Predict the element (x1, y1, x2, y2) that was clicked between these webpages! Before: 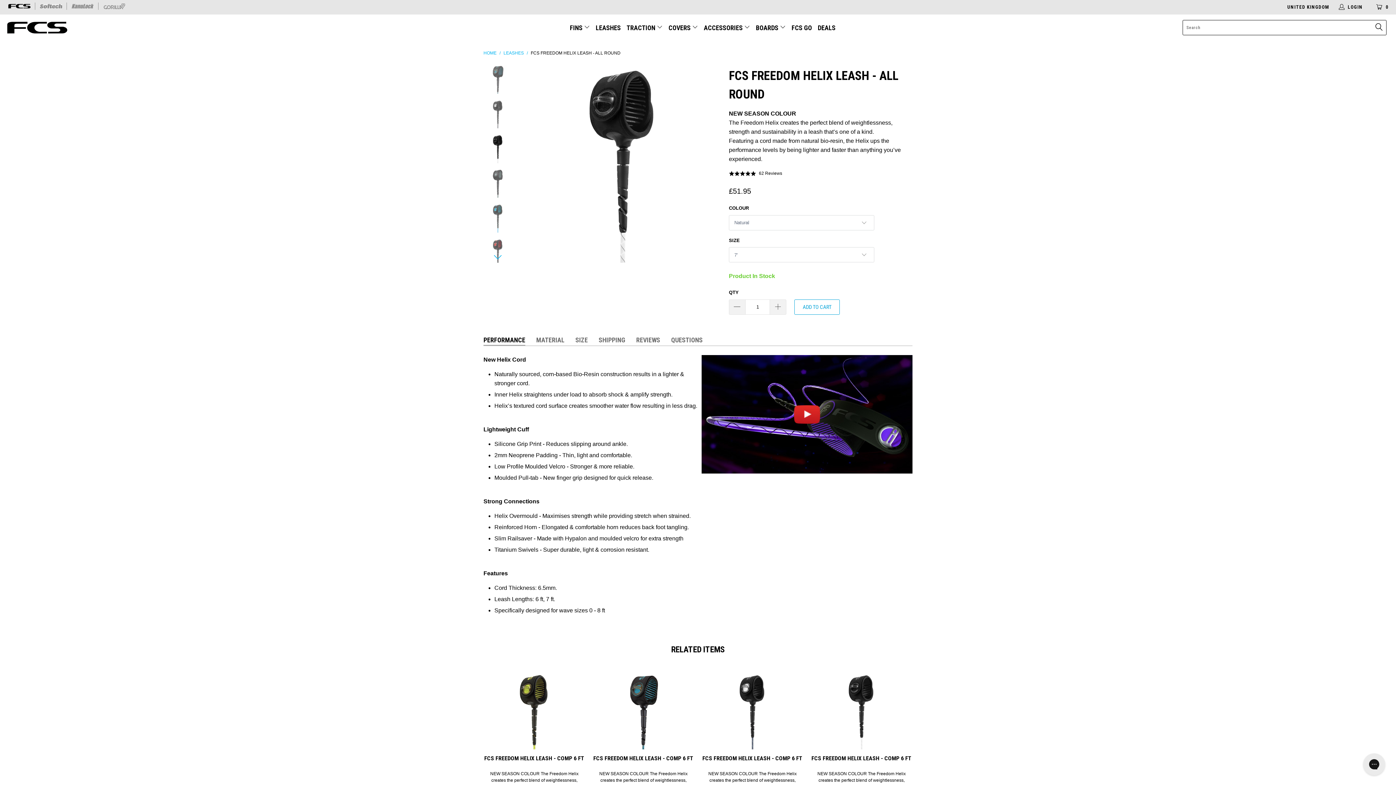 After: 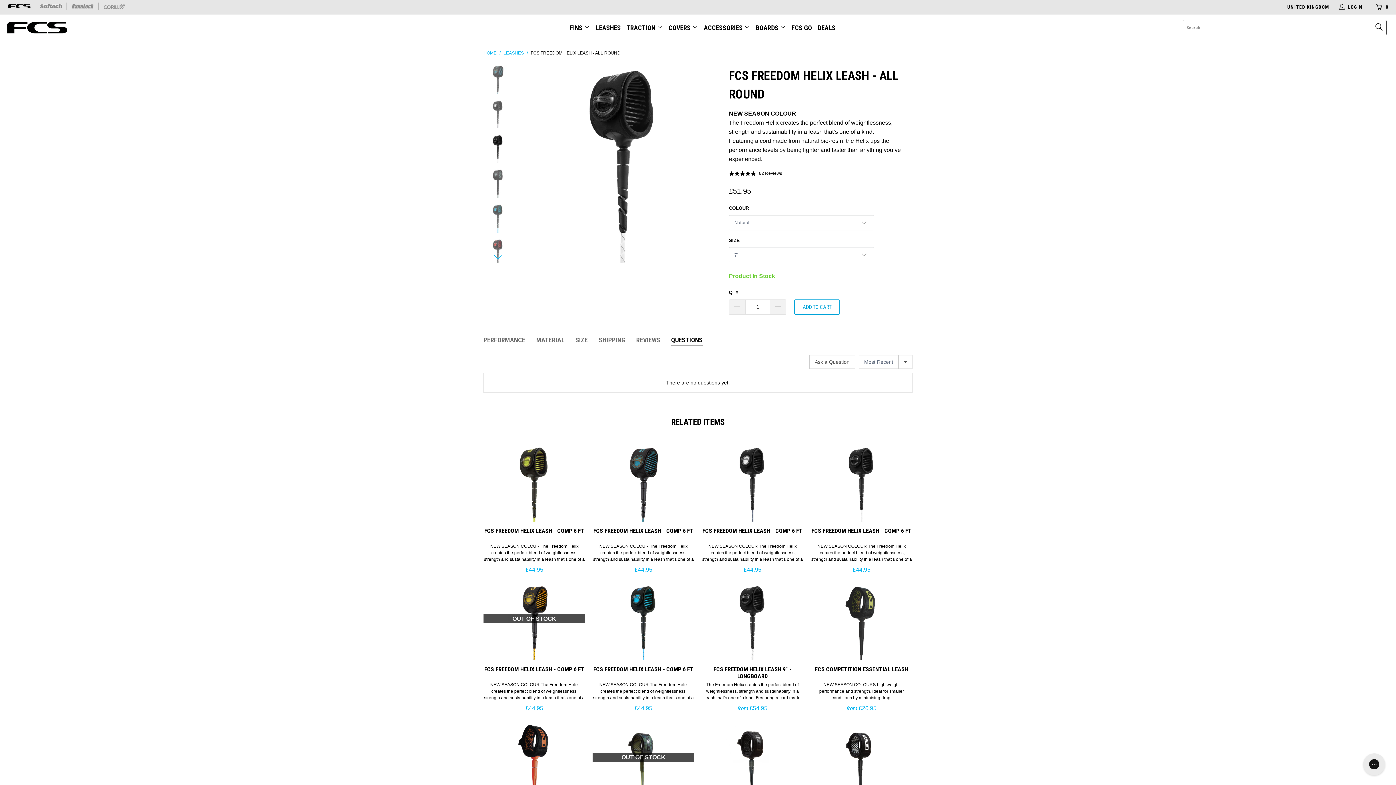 Action: bbox: (671, 334, 702, 345) label: QUESTIONS